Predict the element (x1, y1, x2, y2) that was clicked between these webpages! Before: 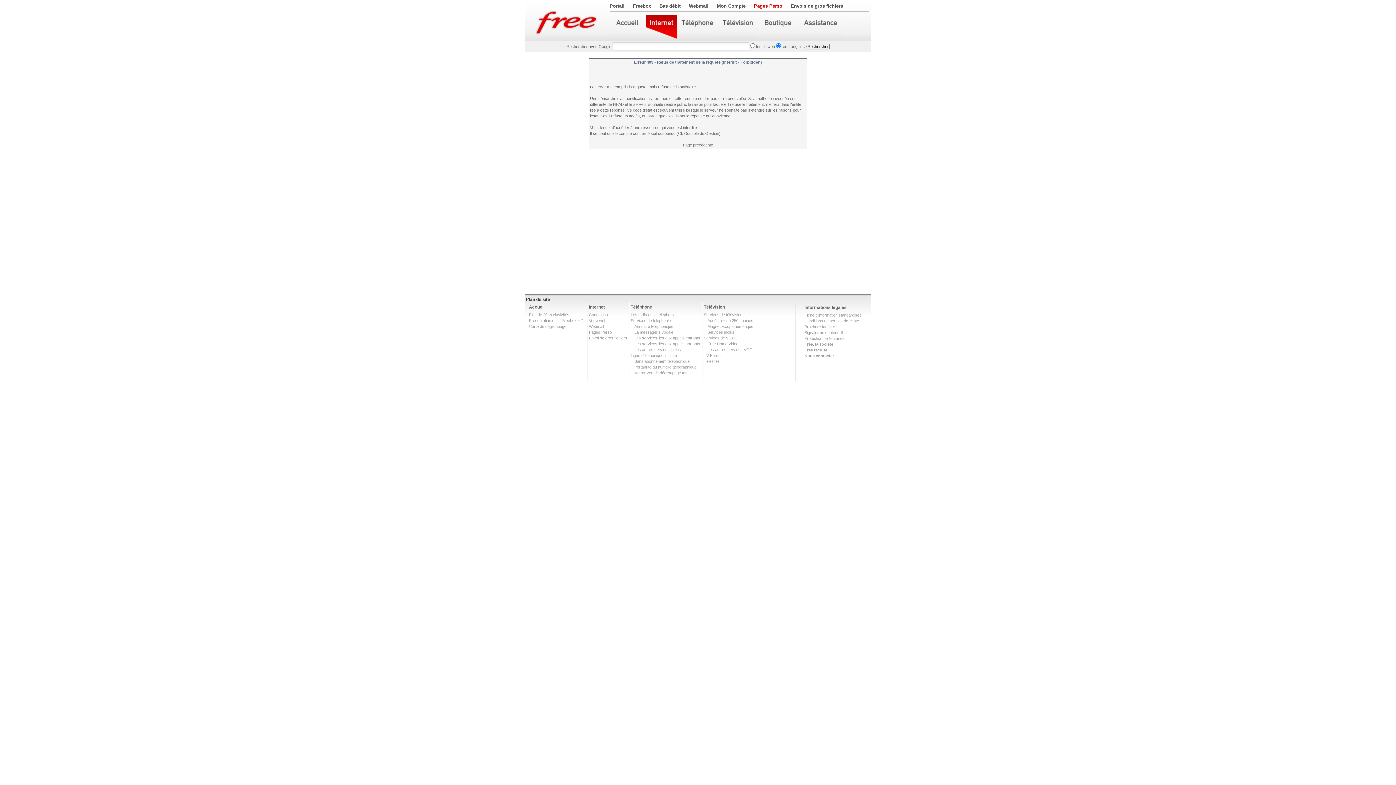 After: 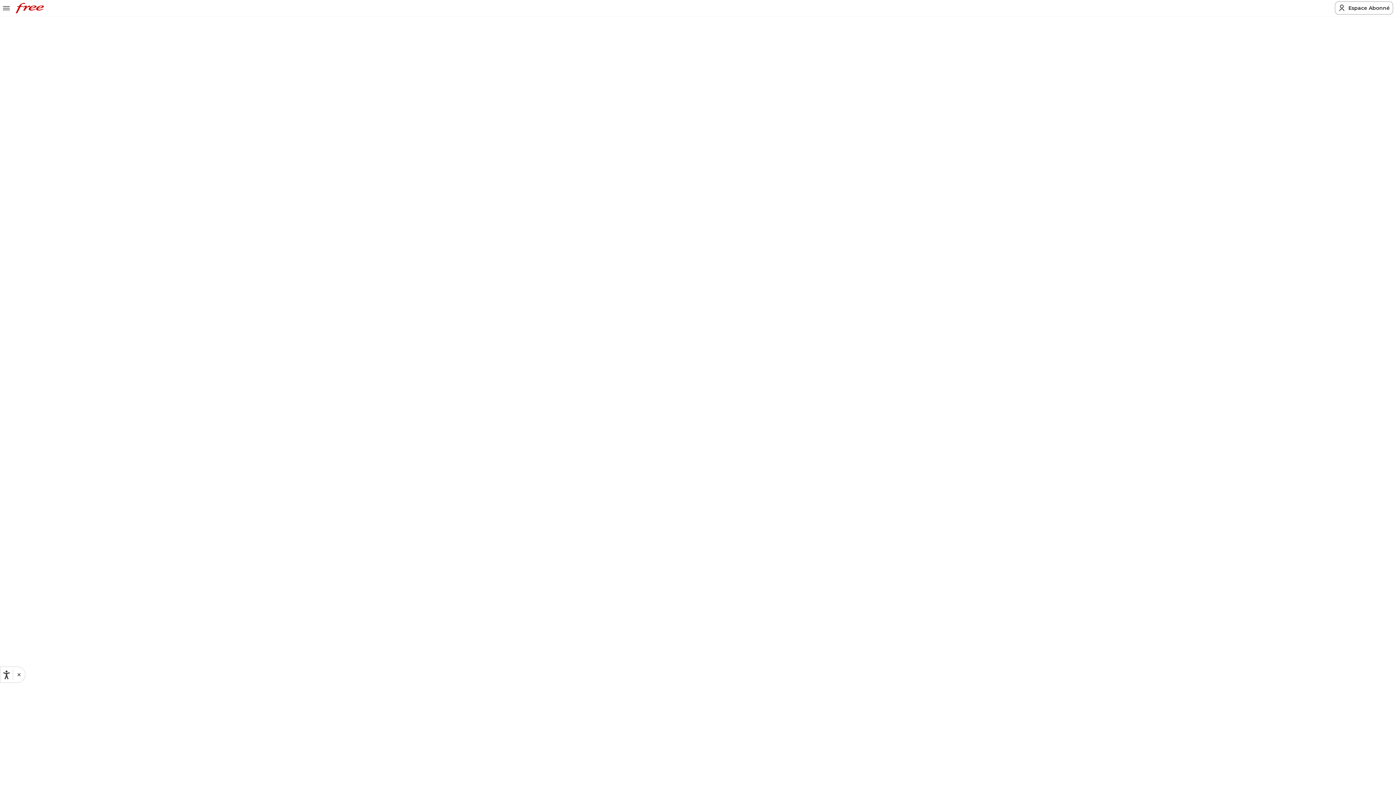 Action: bbox: (704, 304, 725, 309) label: Télévision